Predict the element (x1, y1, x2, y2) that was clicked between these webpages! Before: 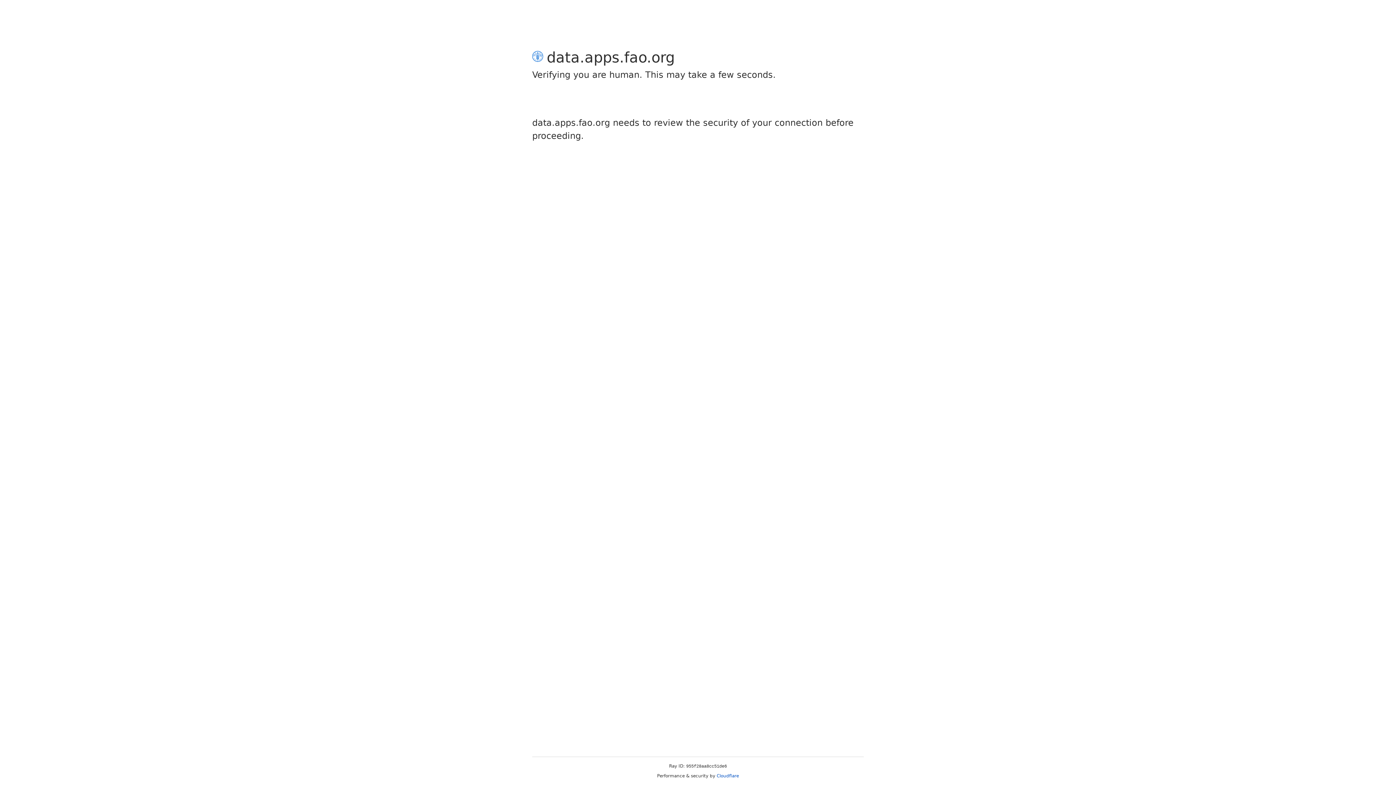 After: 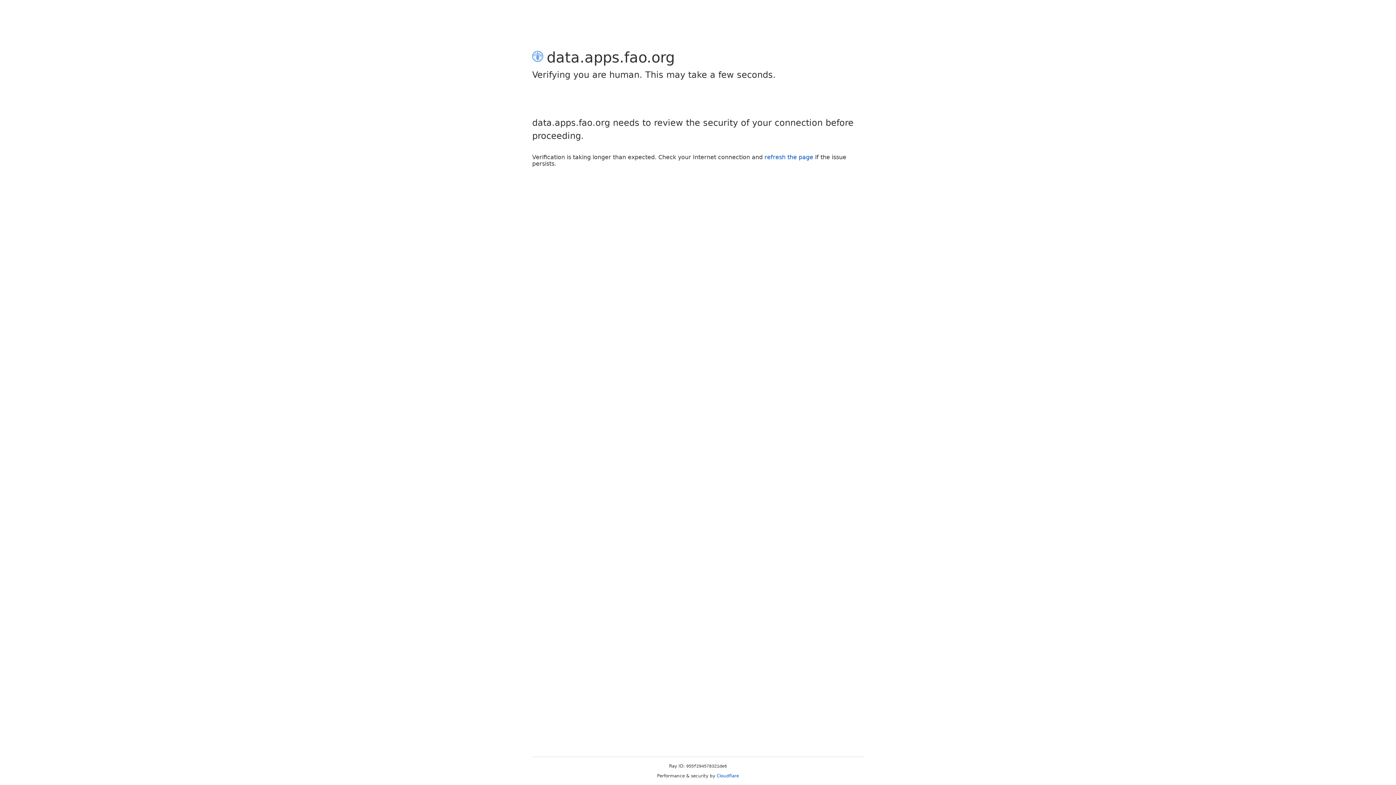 Action: label: Cloudflare bbox: (716, 773, 739, 778)